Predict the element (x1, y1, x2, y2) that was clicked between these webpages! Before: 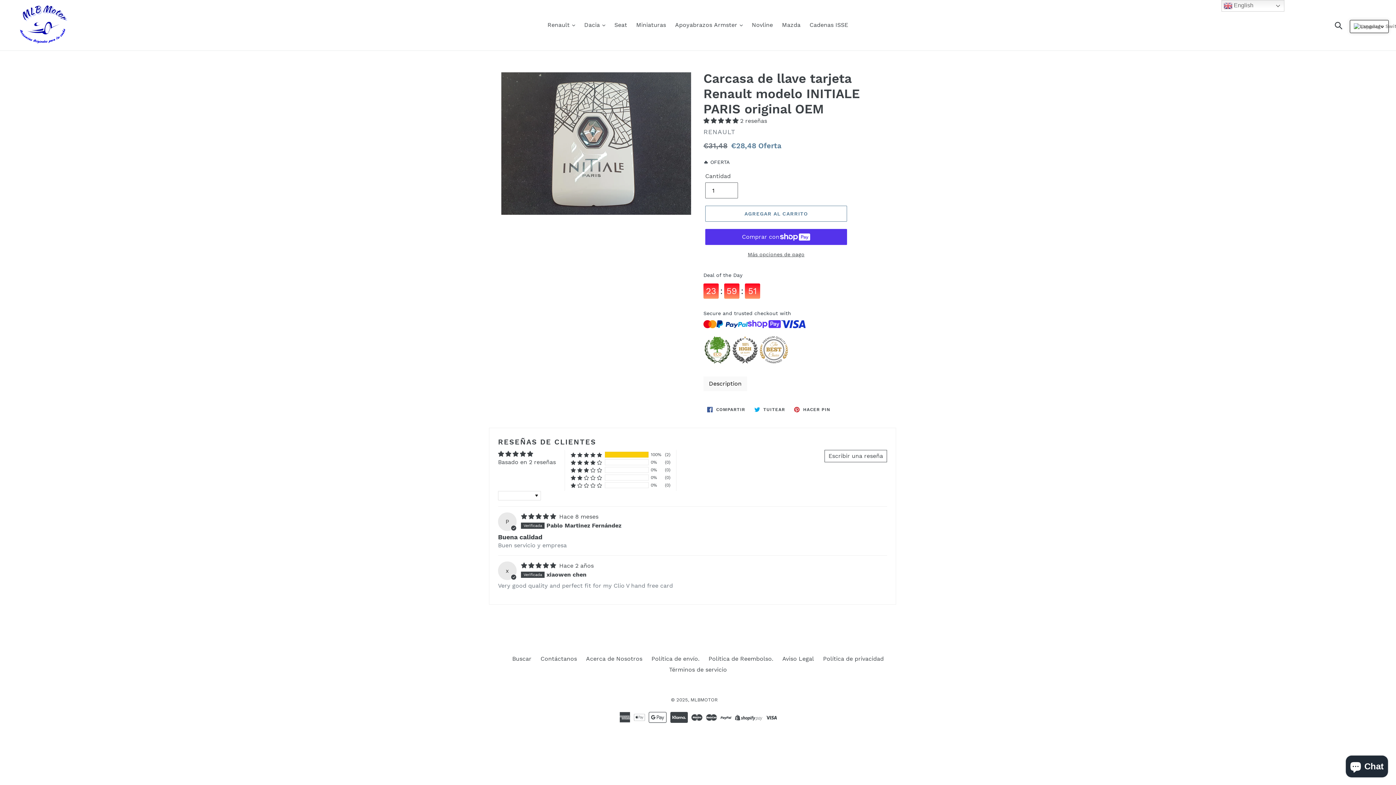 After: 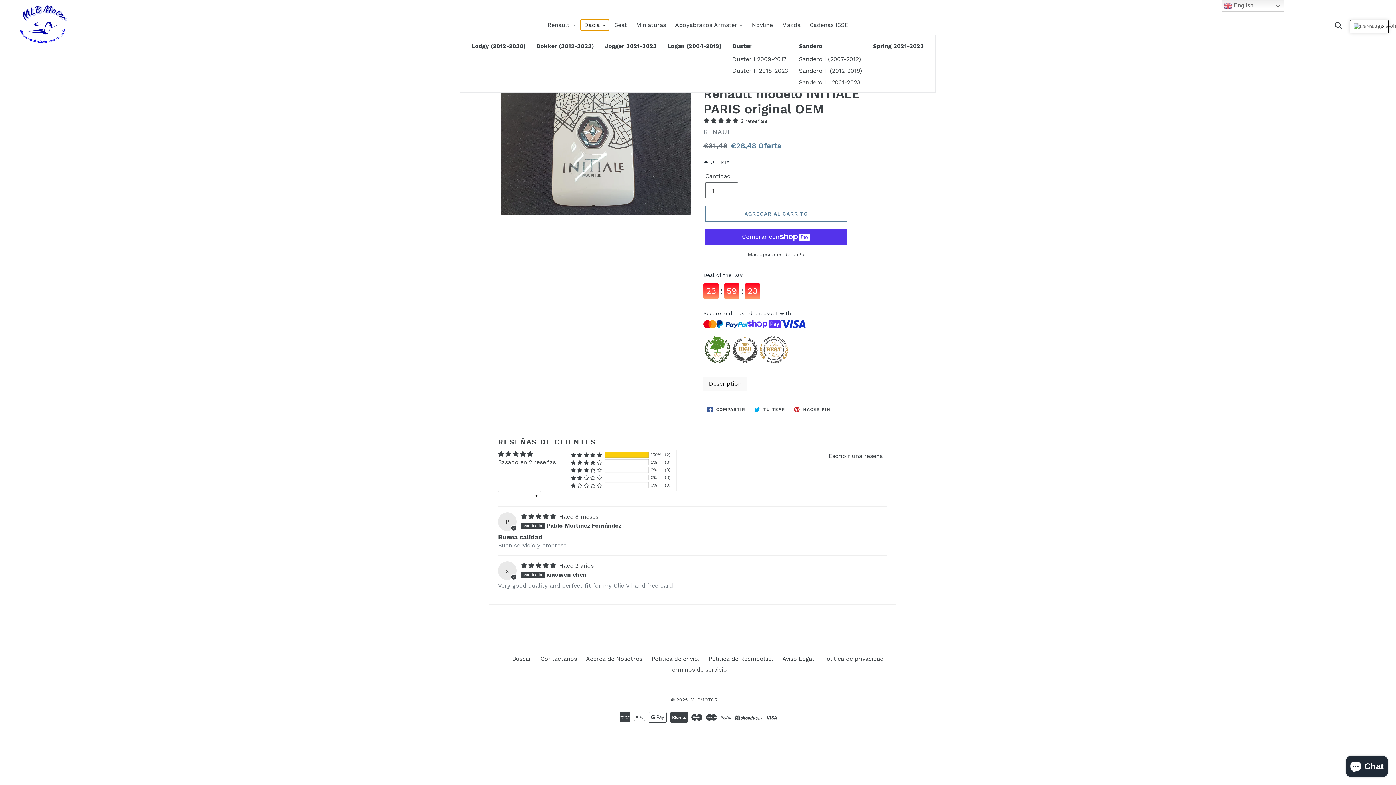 Action: bbox: (580, 19, 609, 30) label: Dacia 